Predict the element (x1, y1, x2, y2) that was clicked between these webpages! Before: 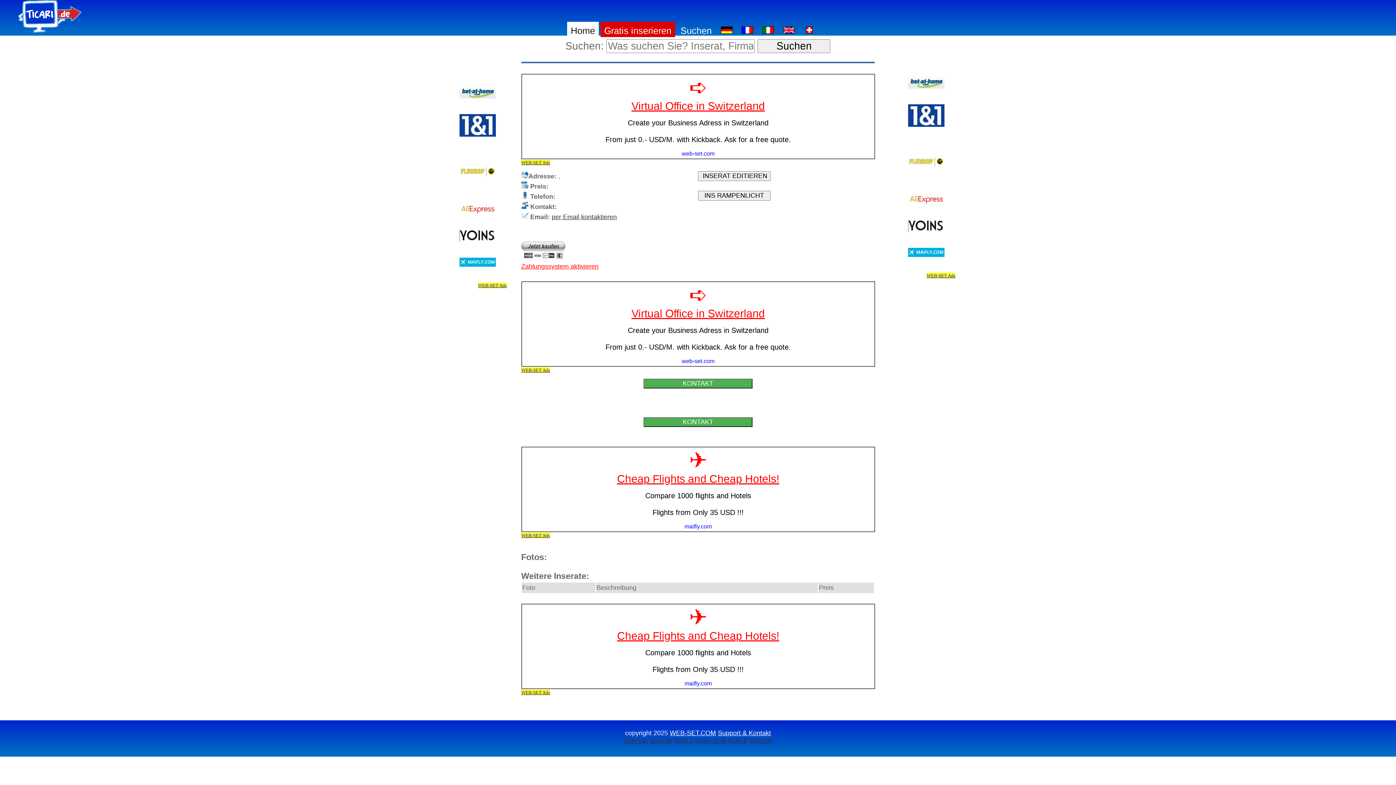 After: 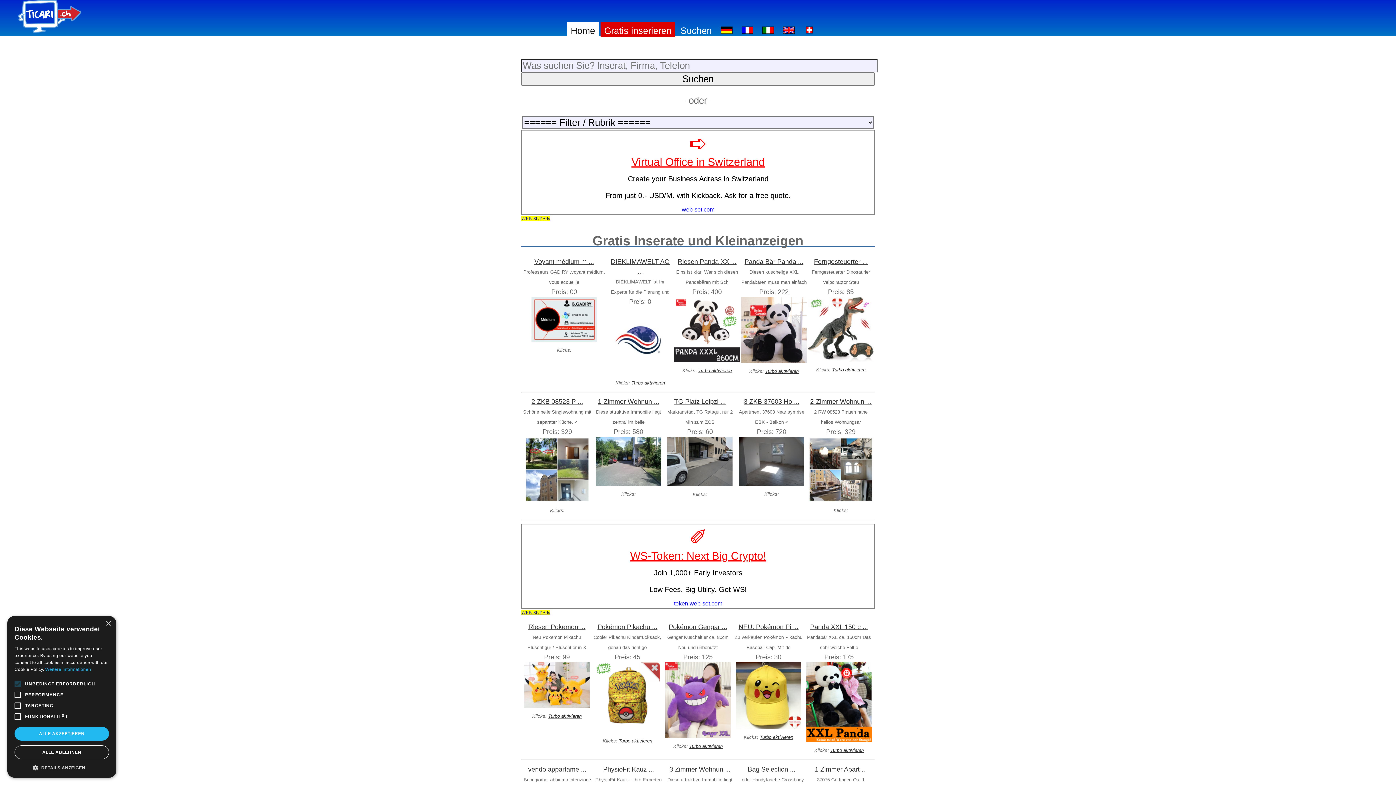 Action: bbox: (800, 21, 819, 37)